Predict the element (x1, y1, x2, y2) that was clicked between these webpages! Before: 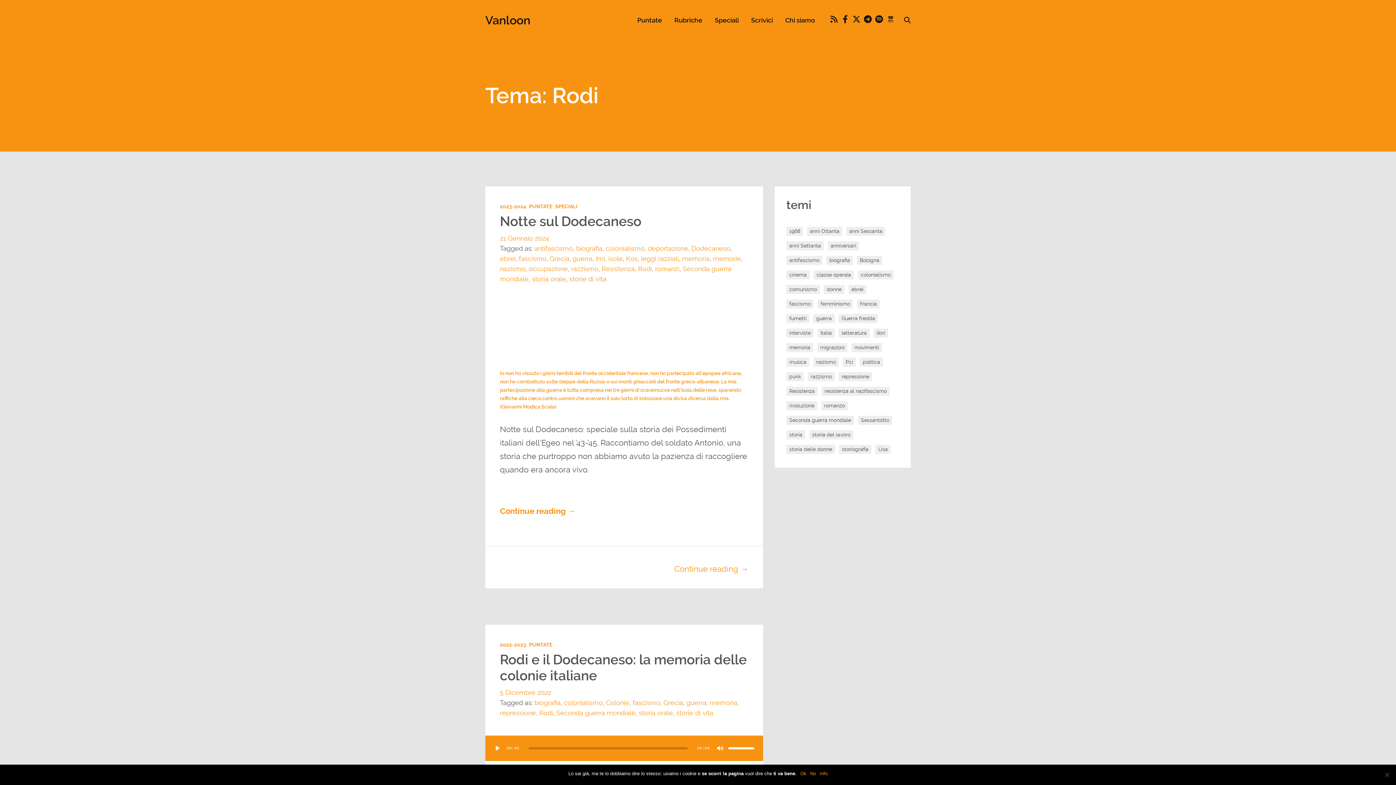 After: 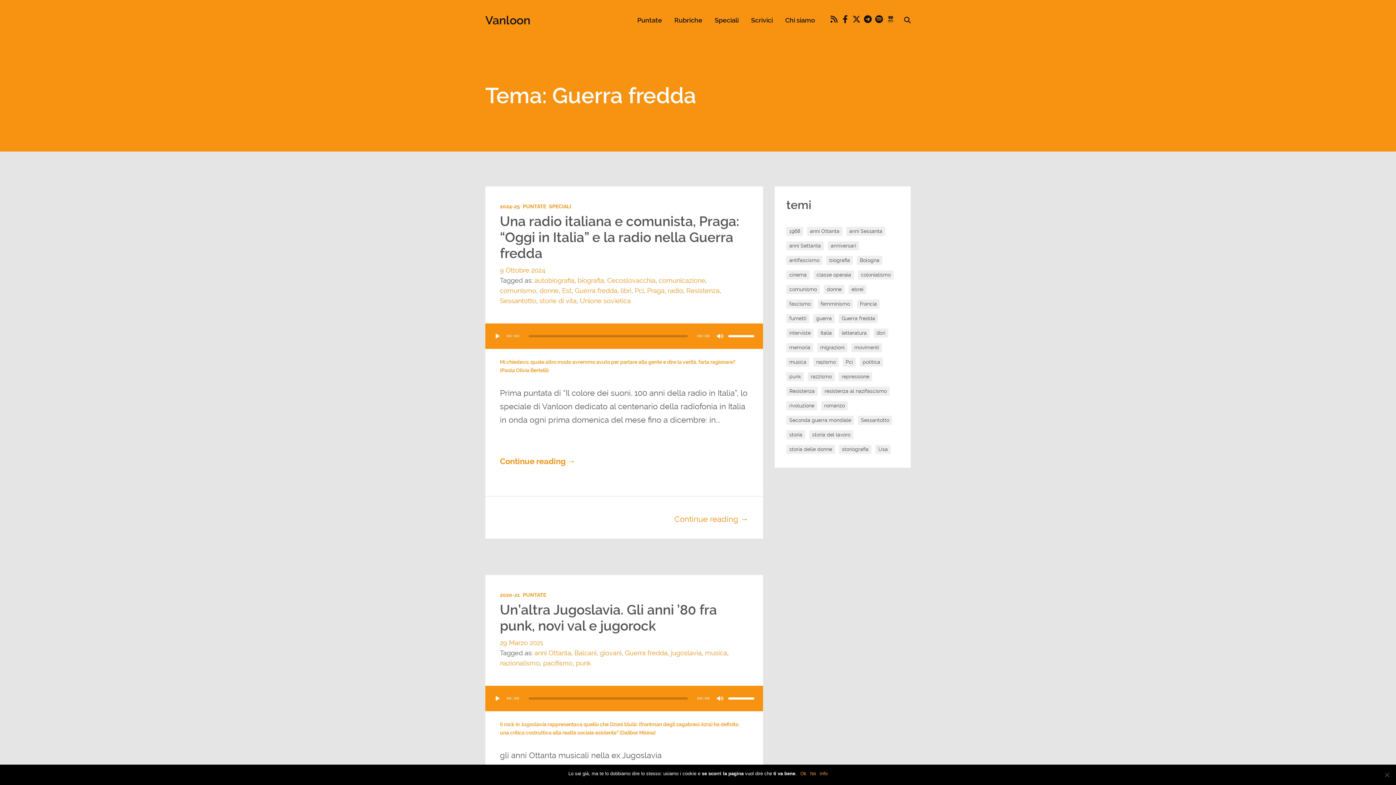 Action: label: Guerra fredda (7 elementi) bbox: (838, 314, 878, 323)